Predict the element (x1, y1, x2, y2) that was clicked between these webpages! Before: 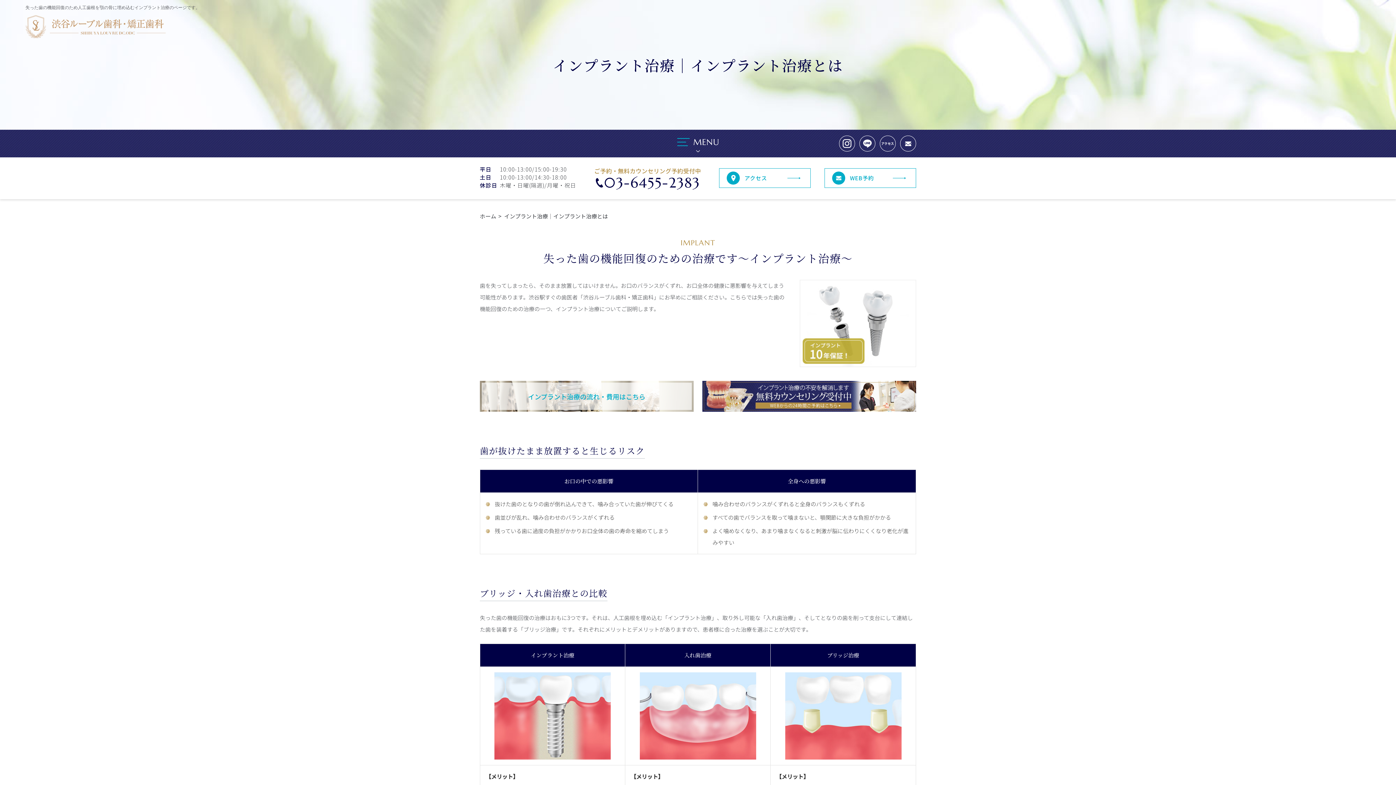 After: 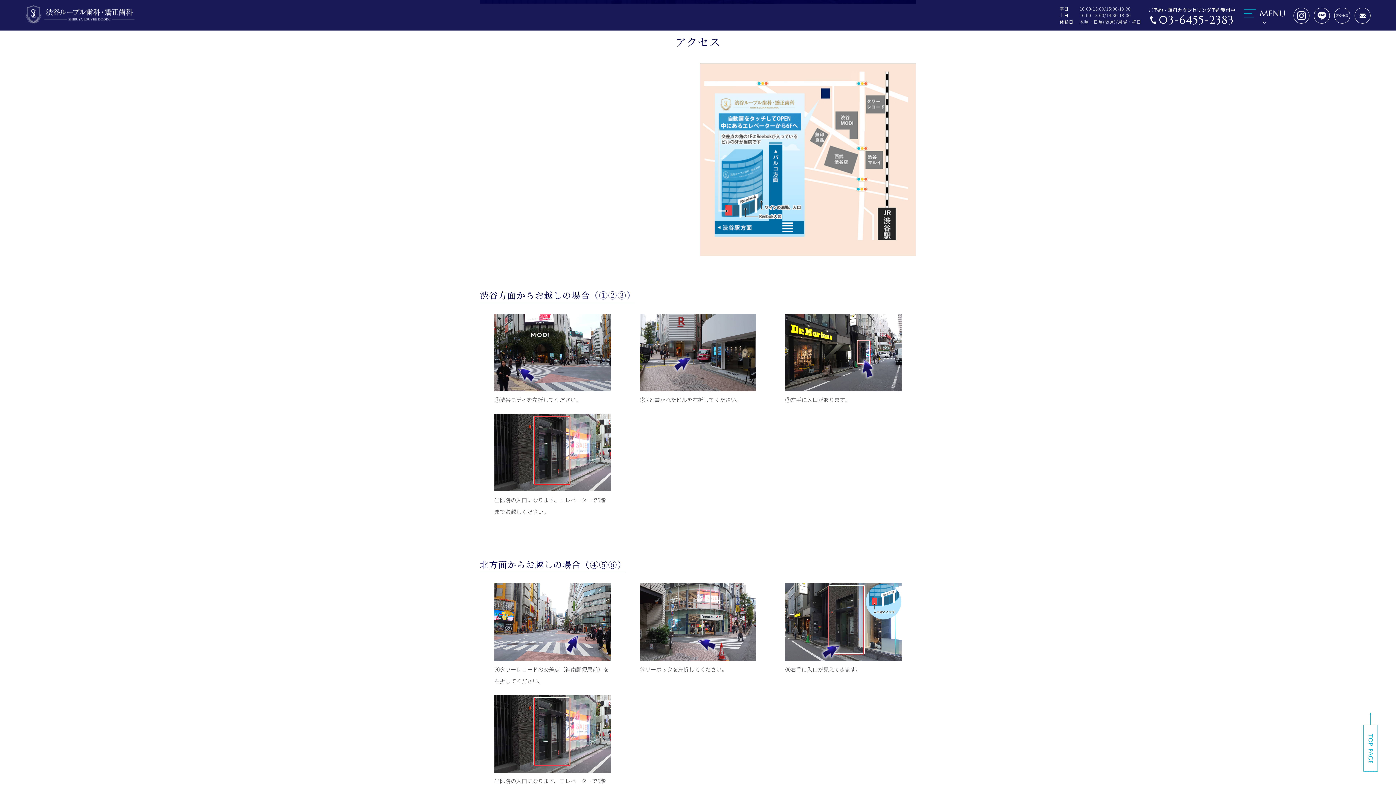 Action: bbox: (719, 168, 810, 187) label: アクセス